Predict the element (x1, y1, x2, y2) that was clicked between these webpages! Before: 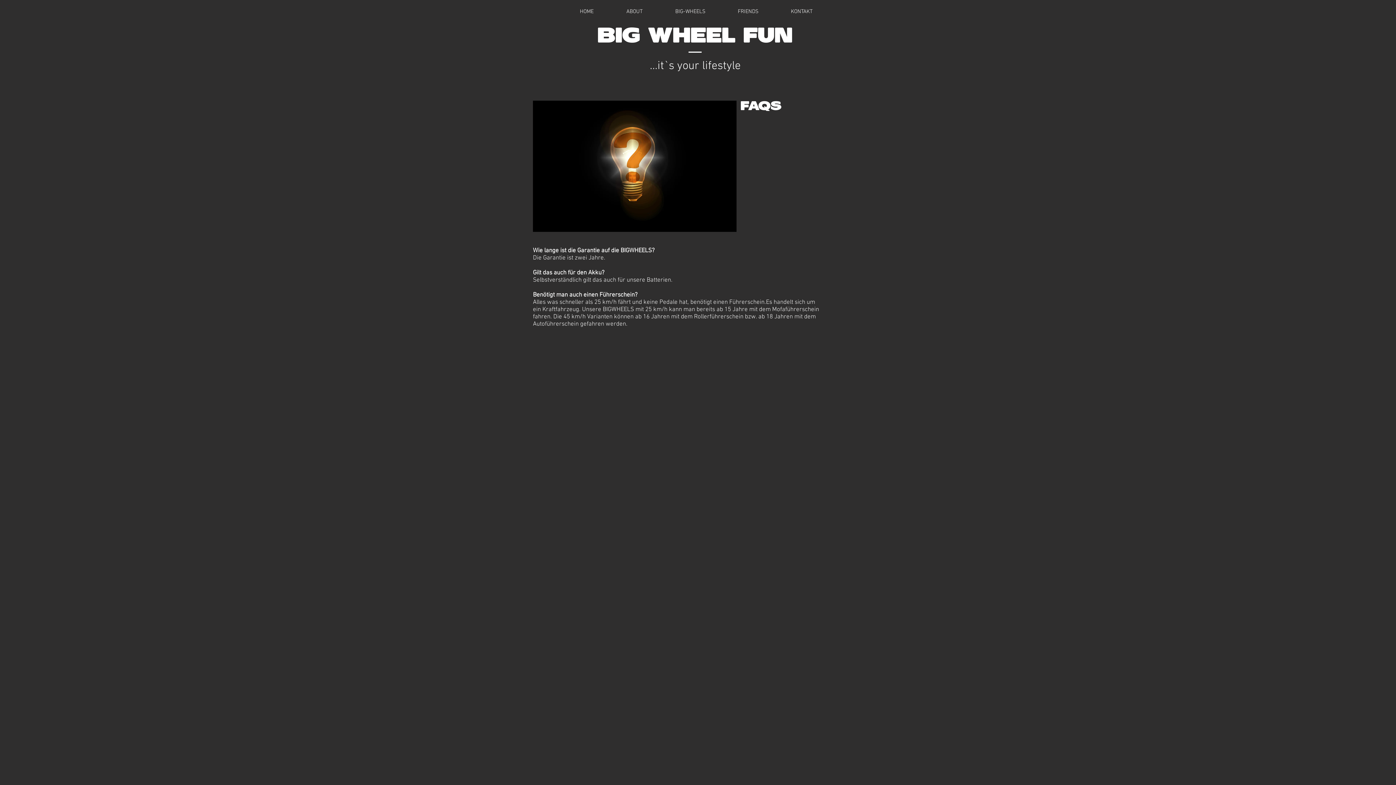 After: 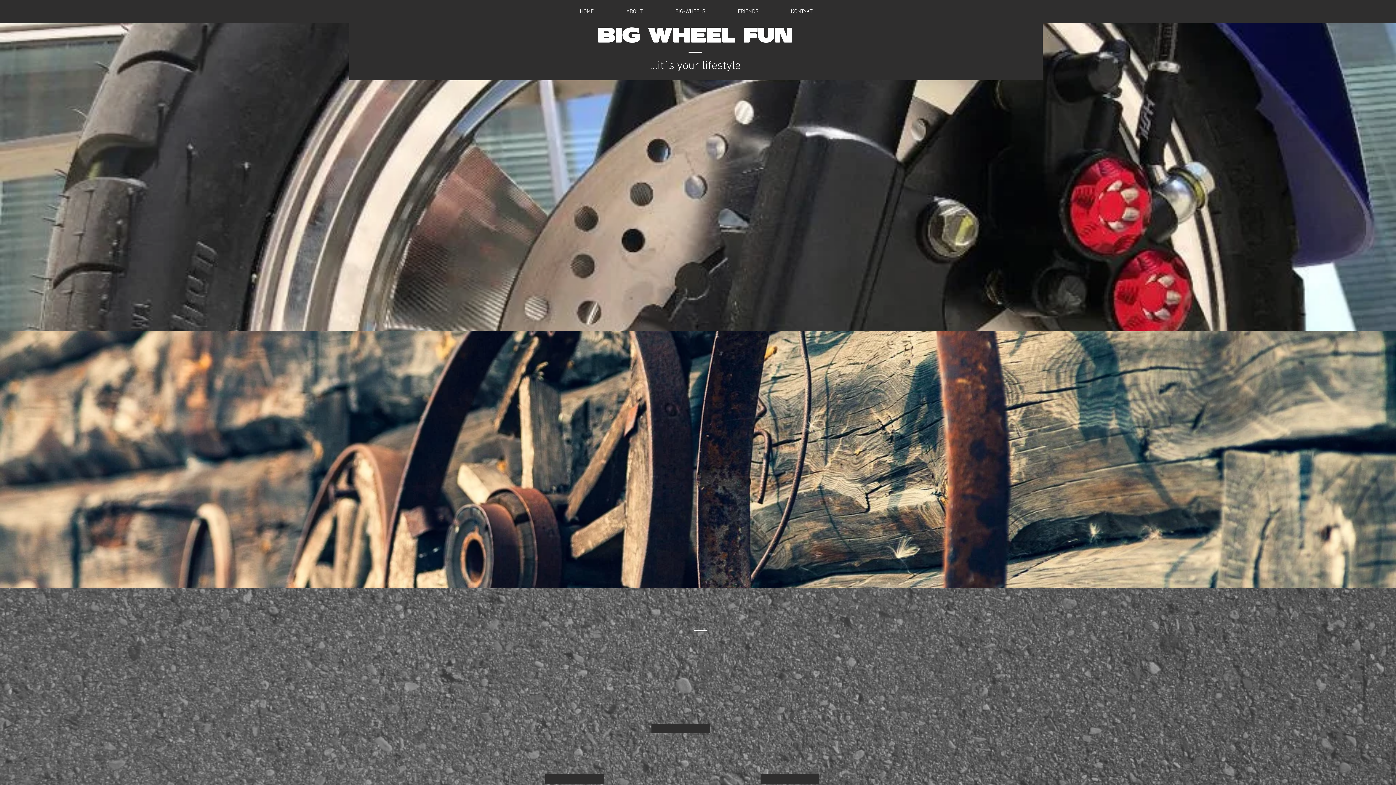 Action: label: FRIENDS bbox: (721, 7, 774, 16)